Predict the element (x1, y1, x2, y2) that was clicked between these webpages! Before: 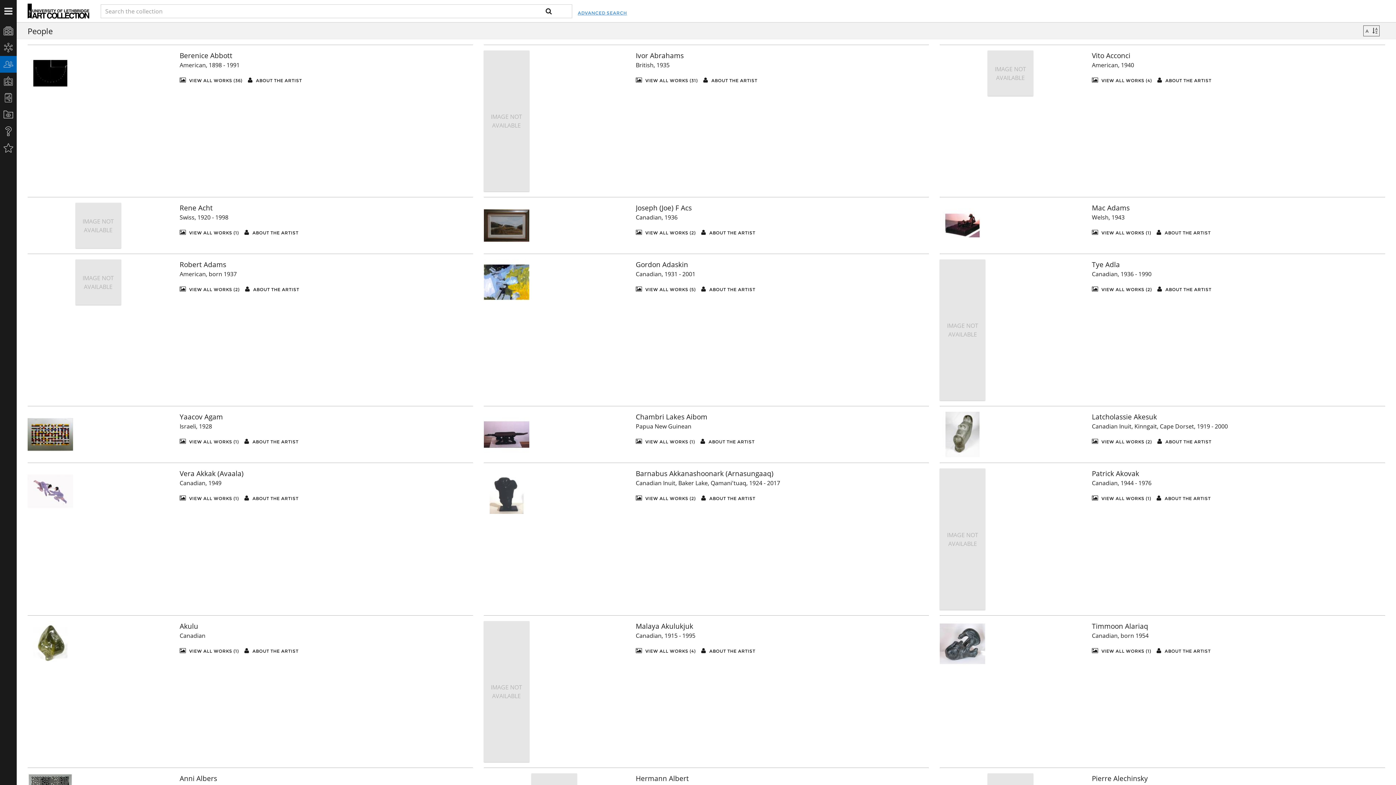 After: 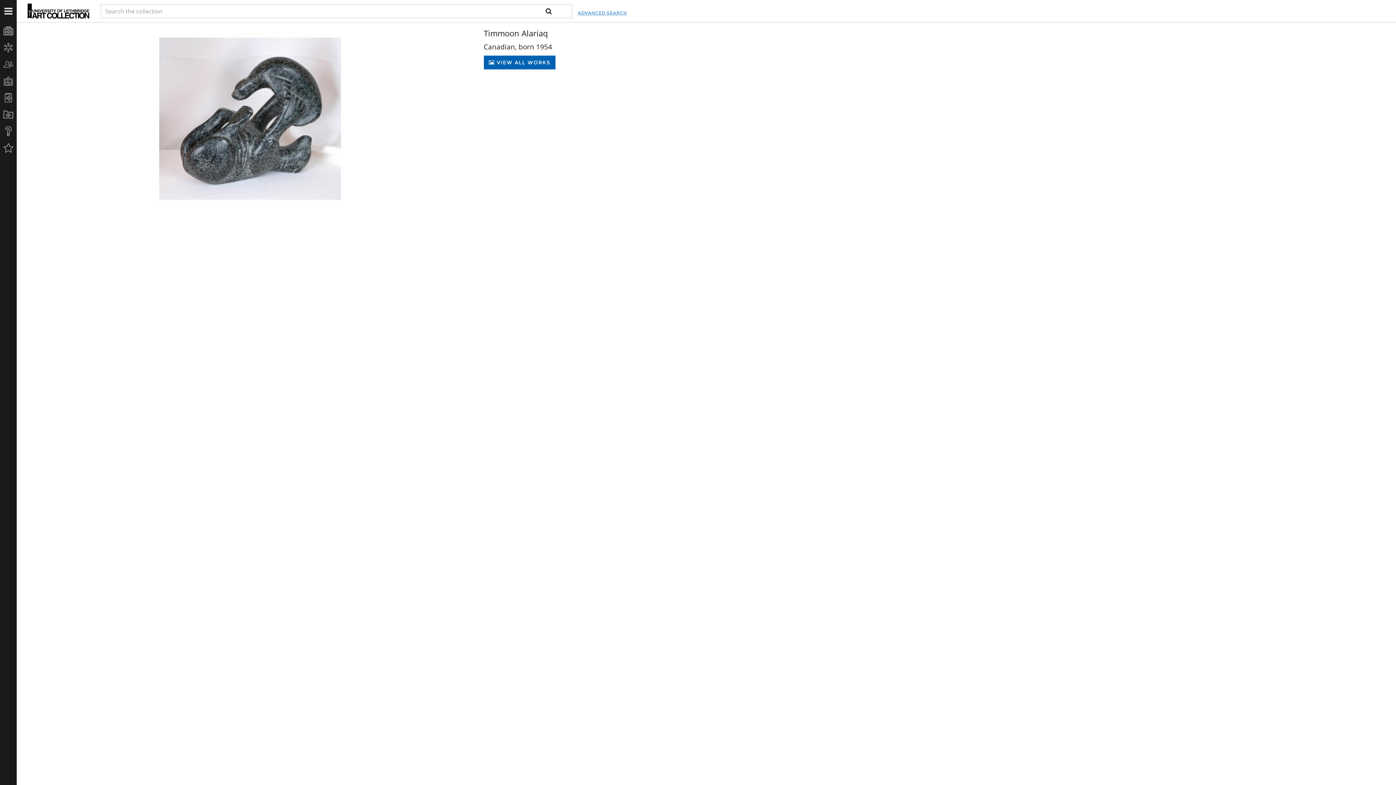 Action: bbox: (940, 621, 1081, 666)